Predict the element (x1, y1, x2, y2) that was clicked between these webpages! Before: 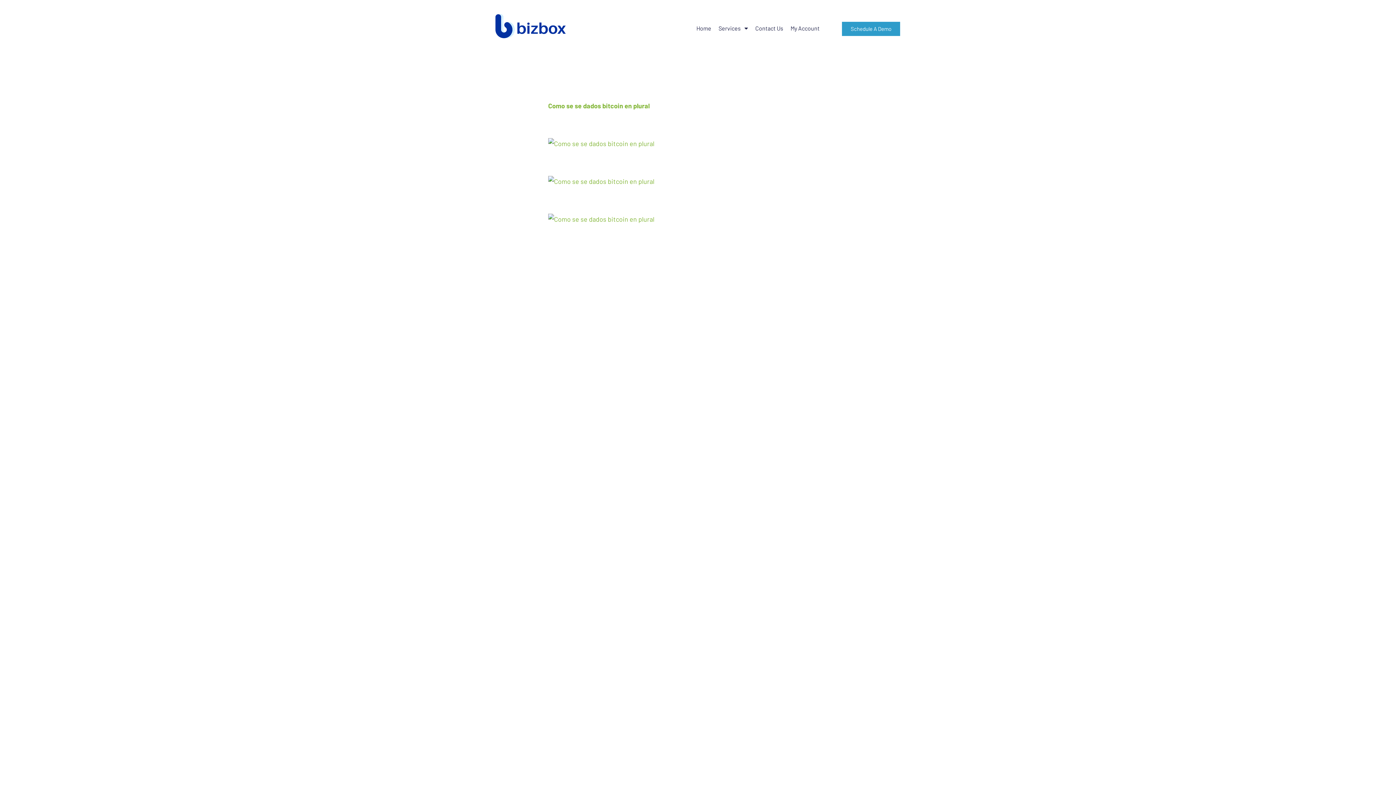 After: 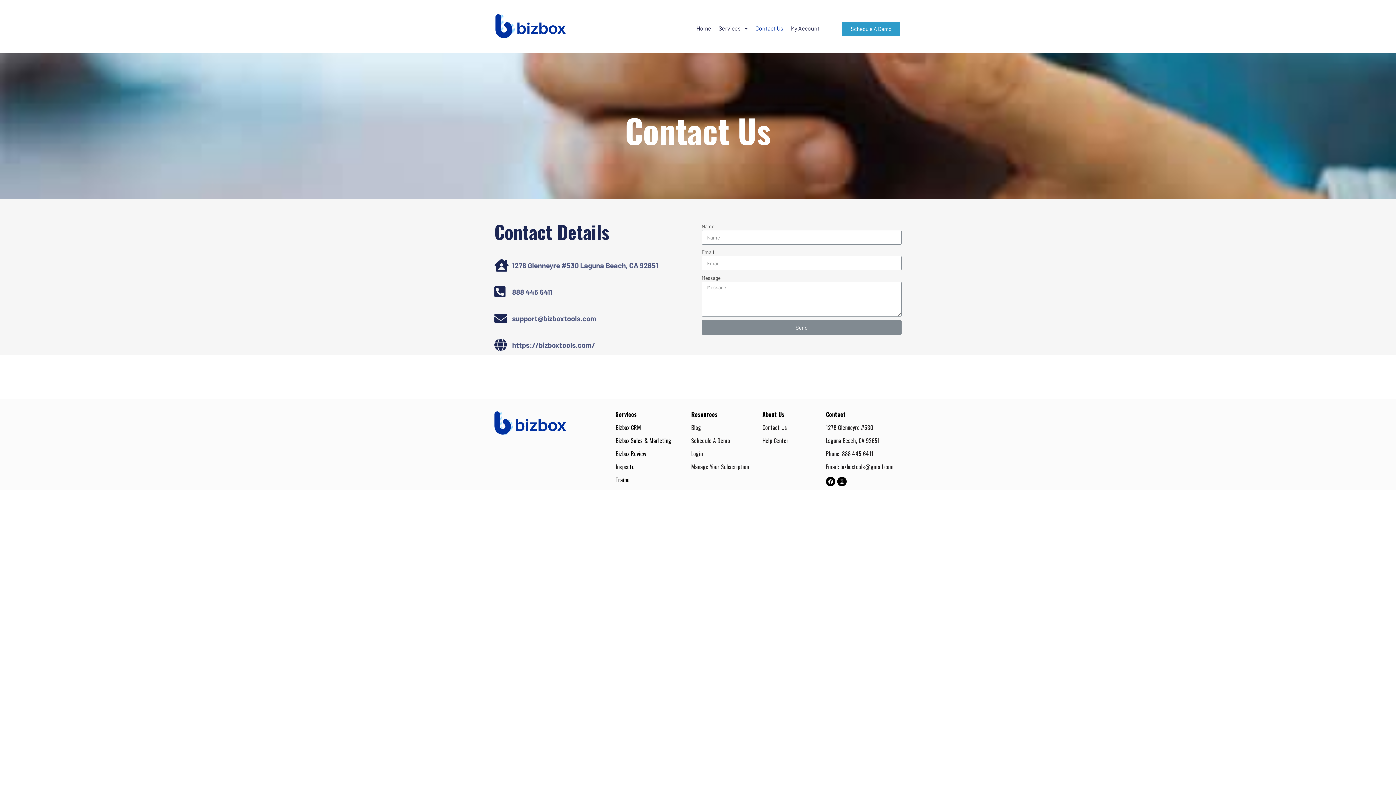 Action: bbox: (751, 20, 787, 36) label: Contact Us